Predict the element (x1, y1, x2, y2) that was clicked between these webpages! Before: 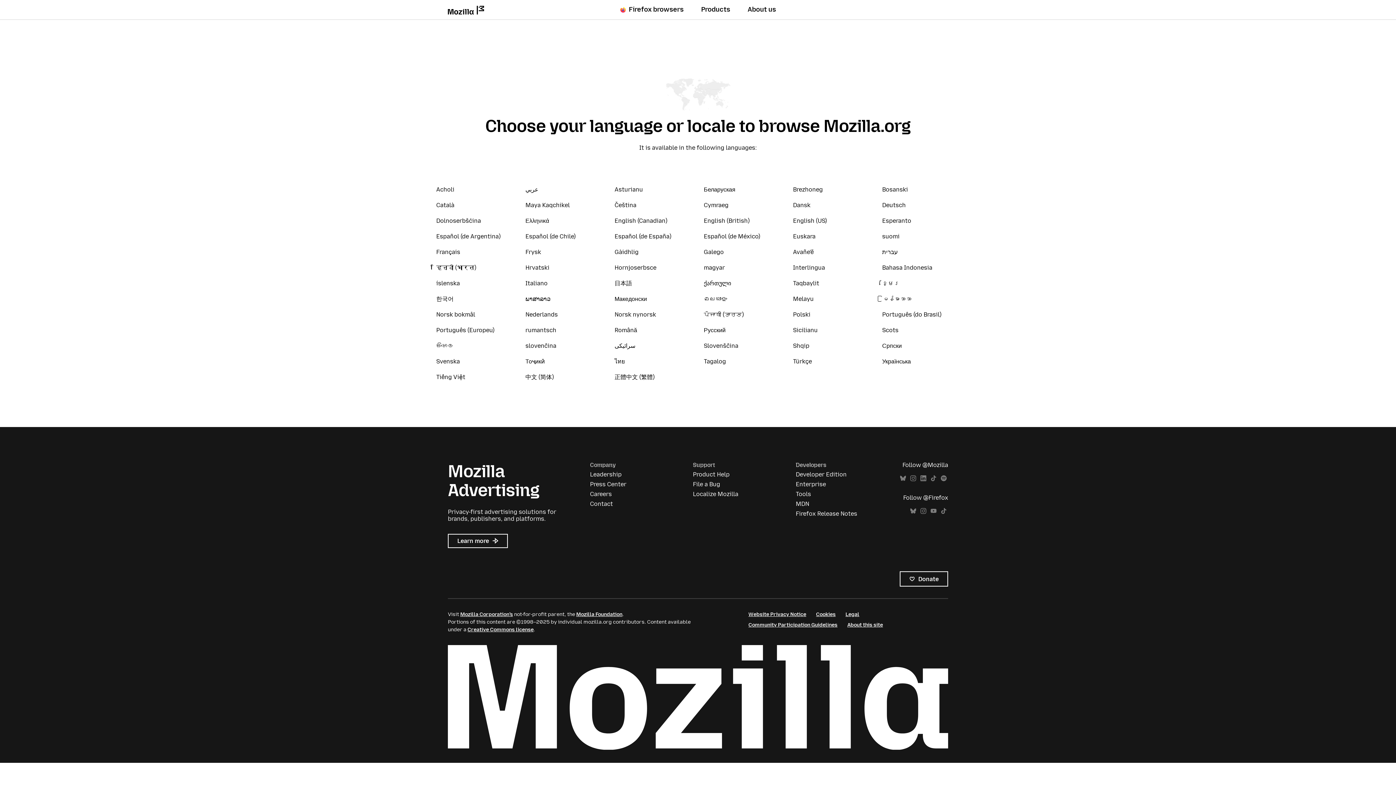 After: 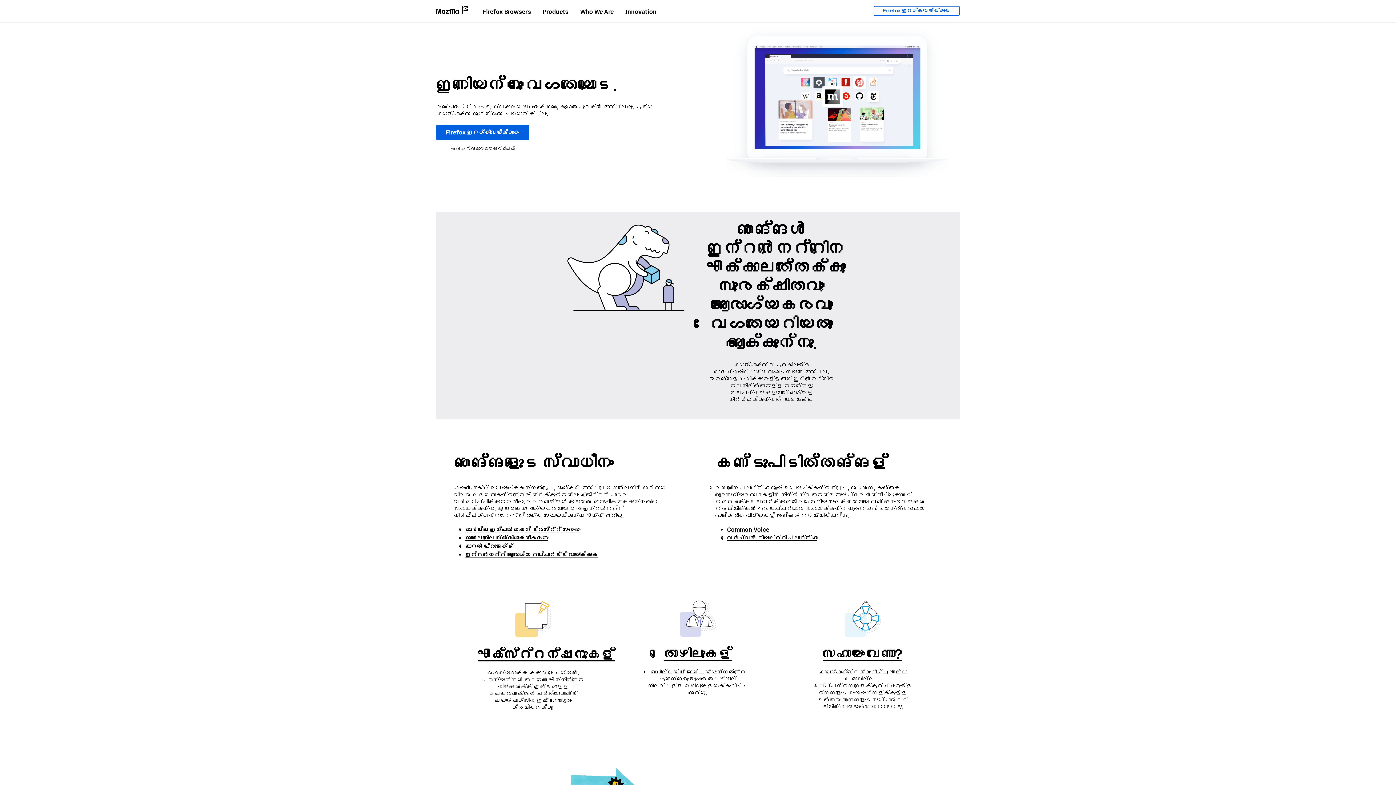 Action: bbox: (703, 295, 727, 302) label: മലയാളം